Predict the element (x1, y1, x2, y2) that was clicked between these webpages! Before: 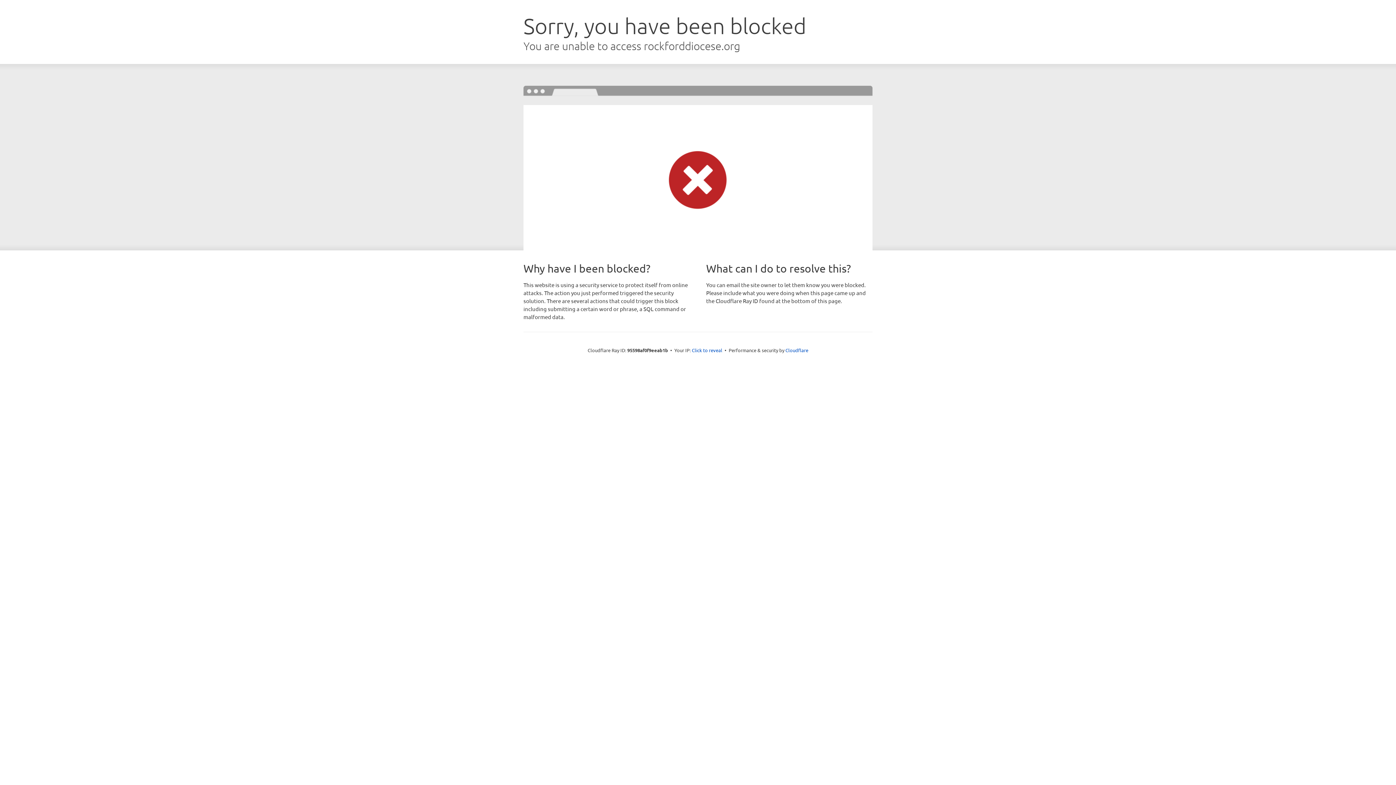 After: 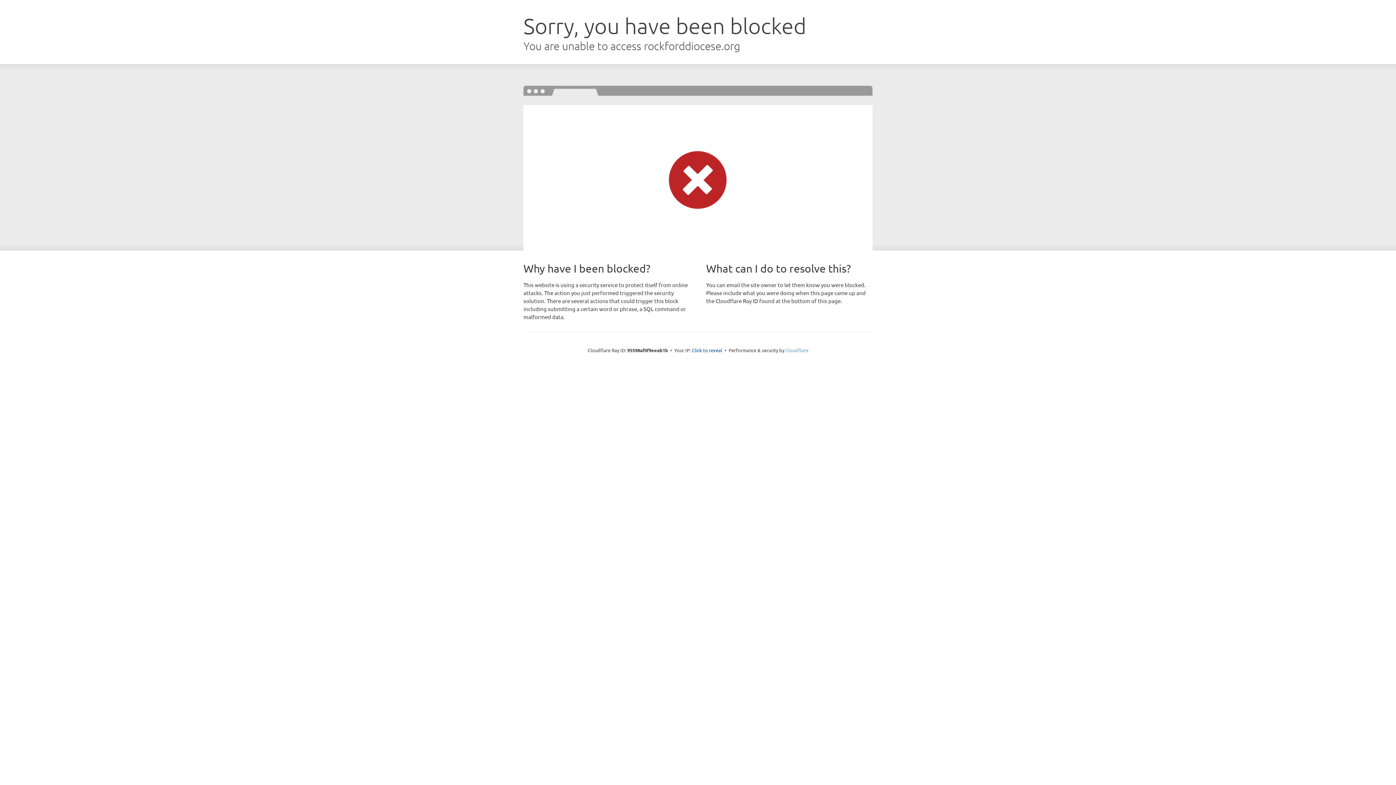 Action: bbox: (785, 347, 808, 353) label: Cloudflare